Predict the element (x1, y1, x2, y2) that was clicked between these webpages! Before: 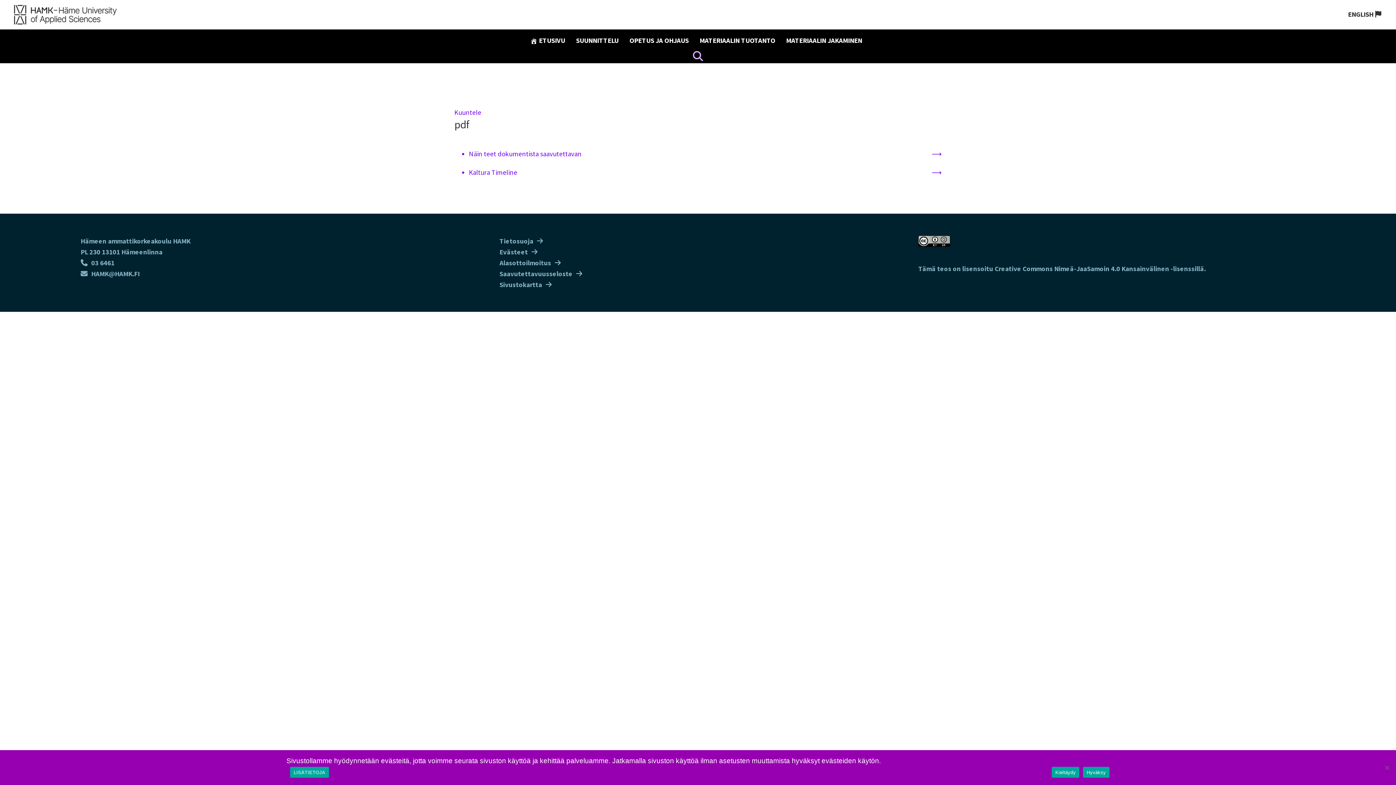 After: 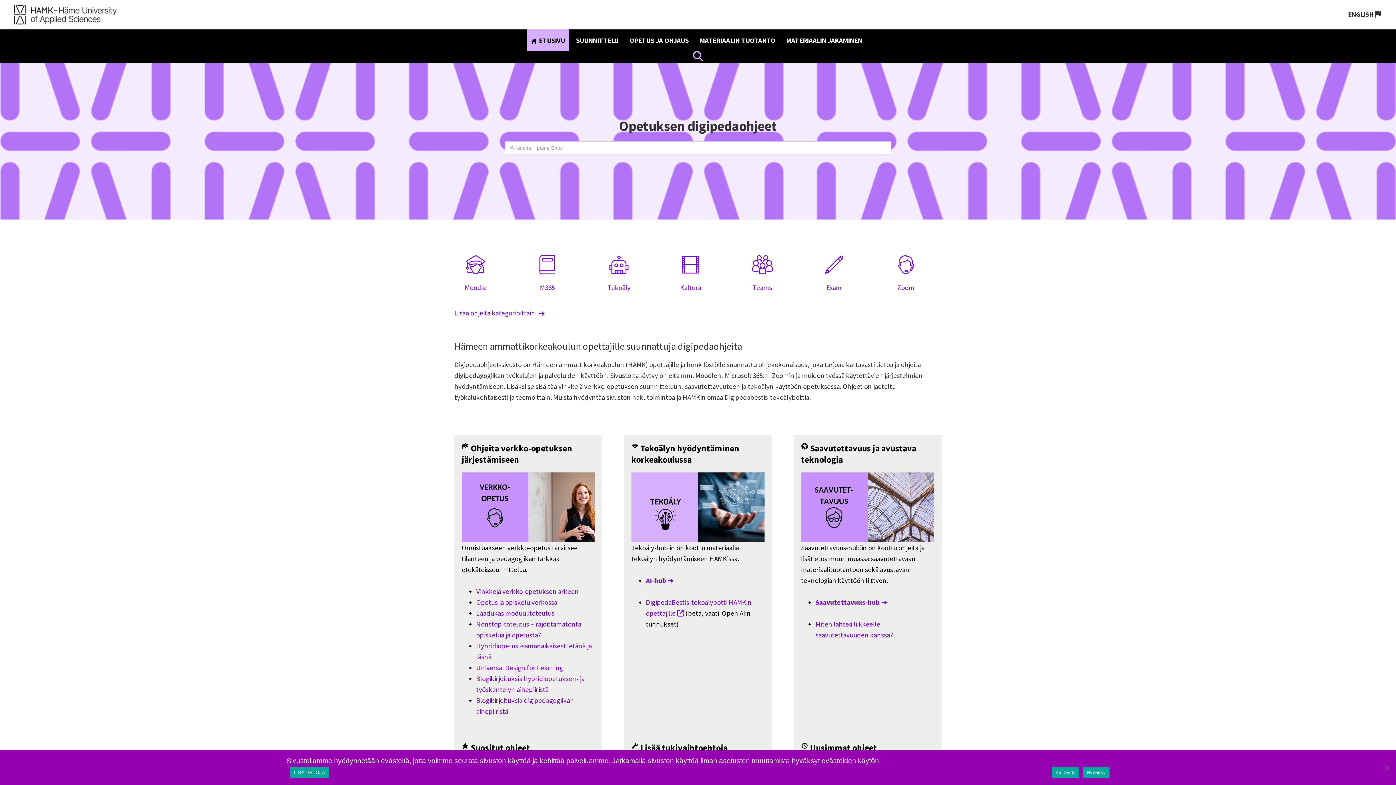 Action: bbox: (10, 2, 120, 11)